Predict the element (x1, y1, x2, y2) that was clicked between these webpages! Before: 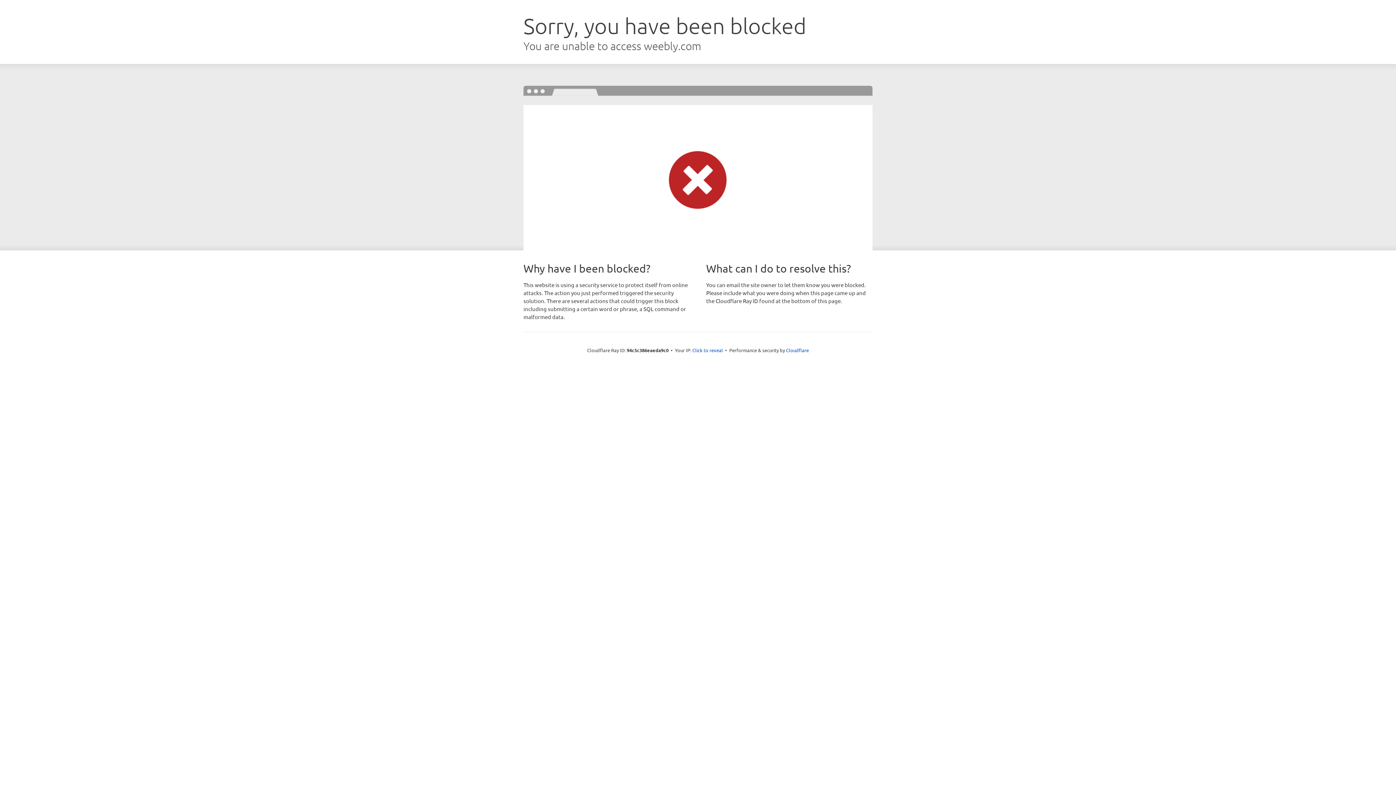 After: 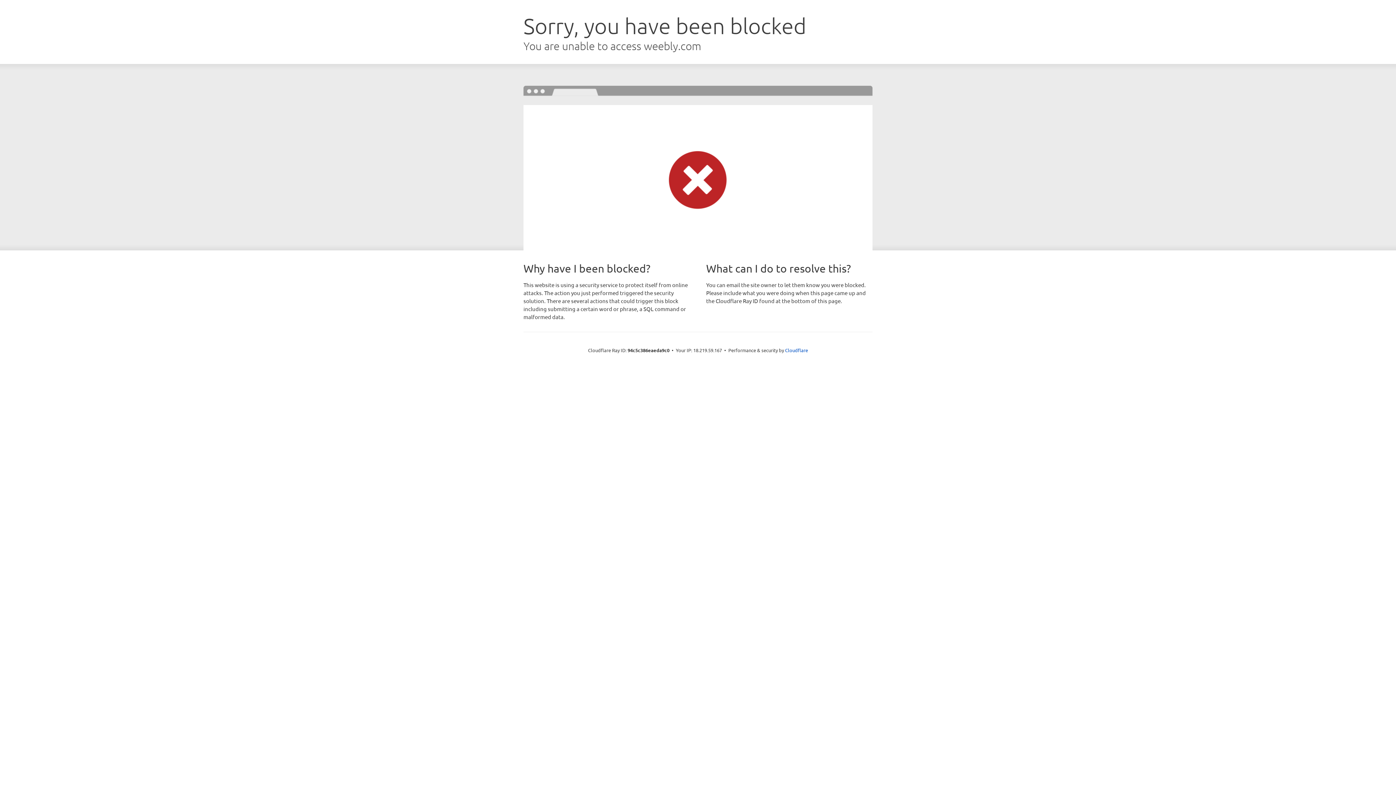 Action: label: Click to reveal bbox: (692, 346, 723, 353)